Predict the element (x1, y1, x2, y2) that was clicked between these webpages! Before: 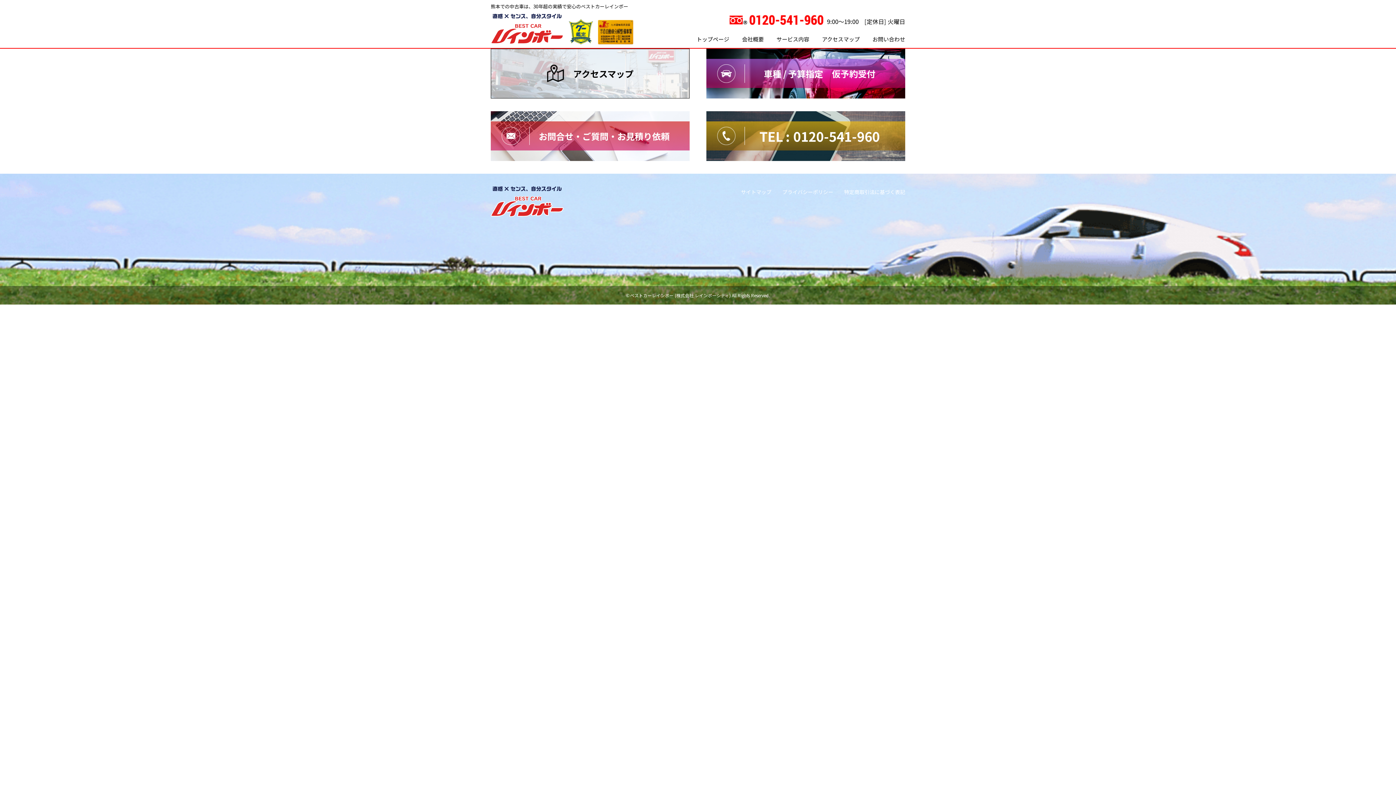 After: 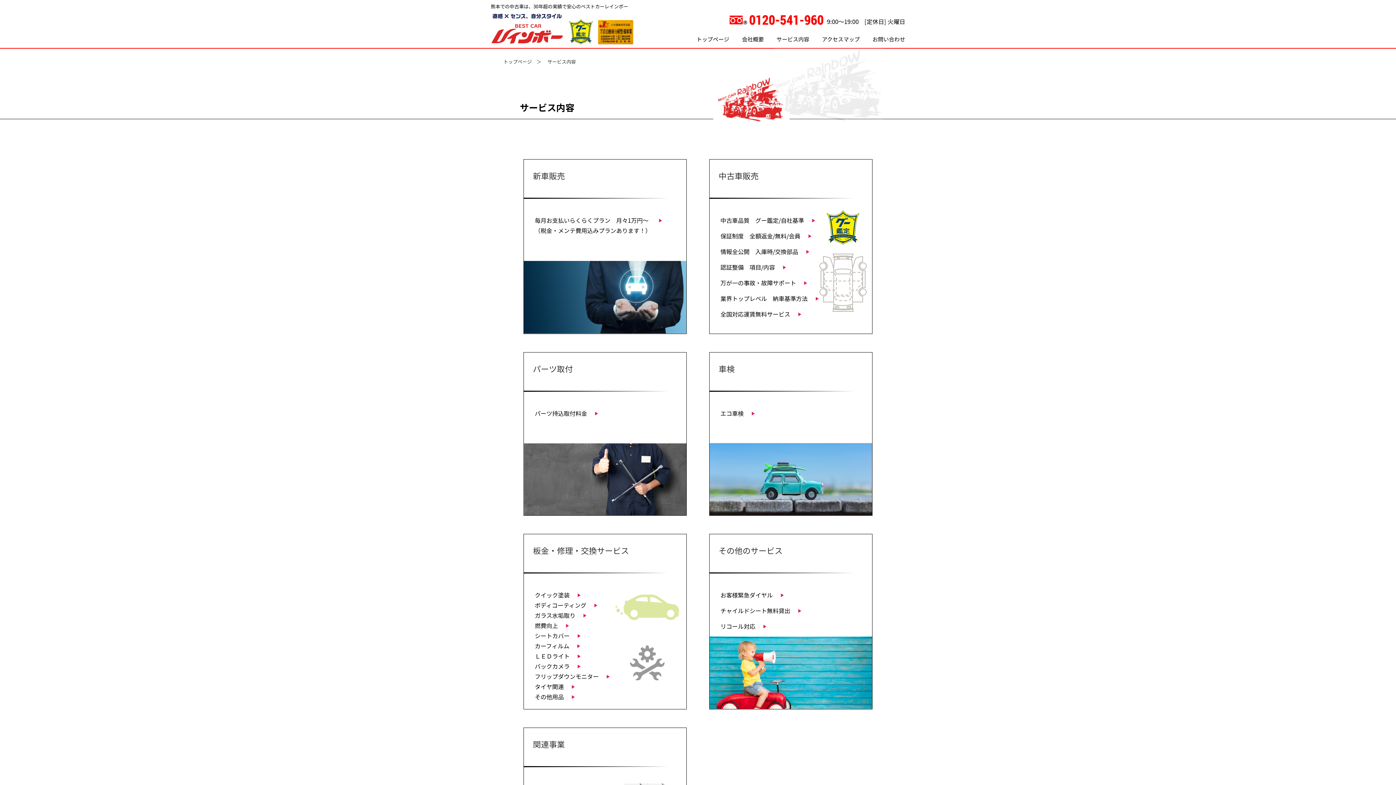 Action: label: サービス内容 bbox: (776, 35, 809, 42)